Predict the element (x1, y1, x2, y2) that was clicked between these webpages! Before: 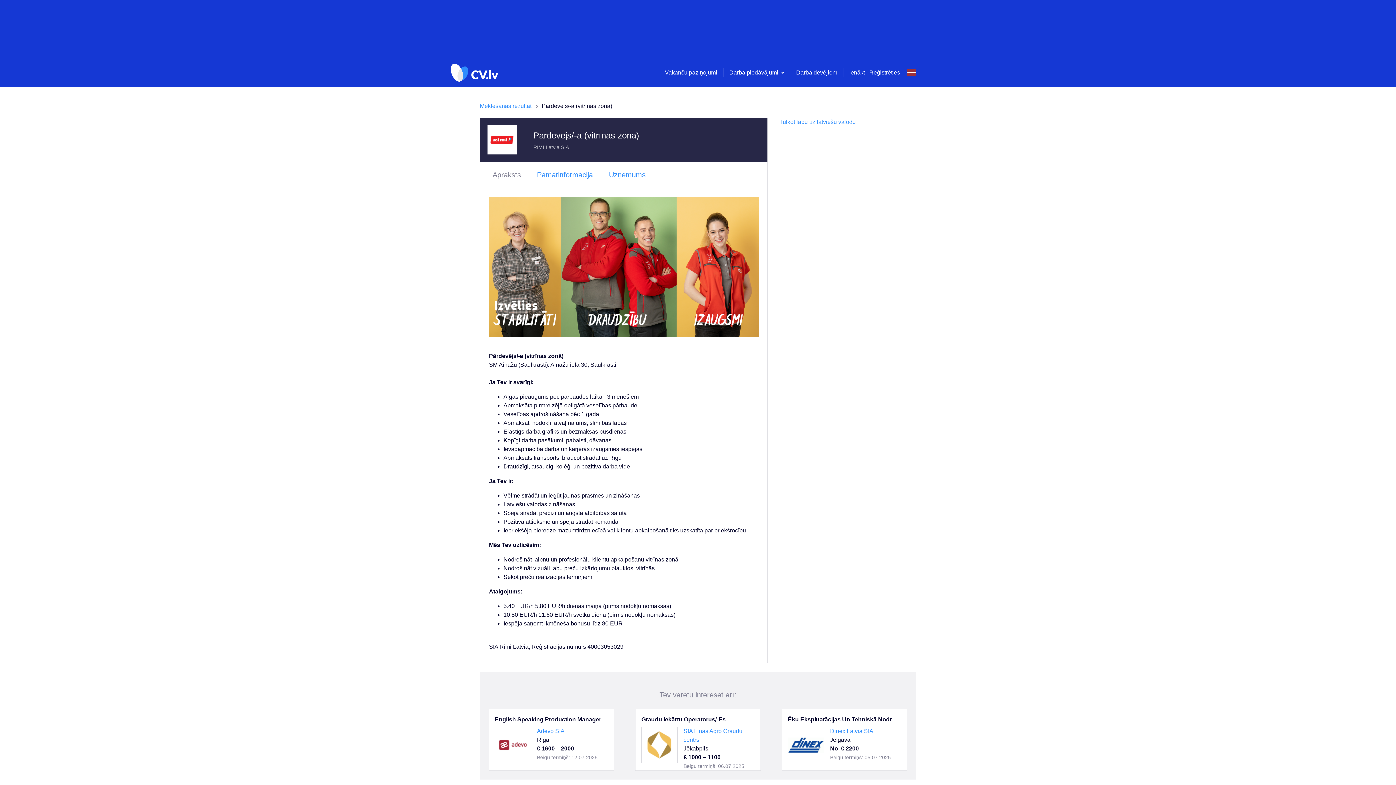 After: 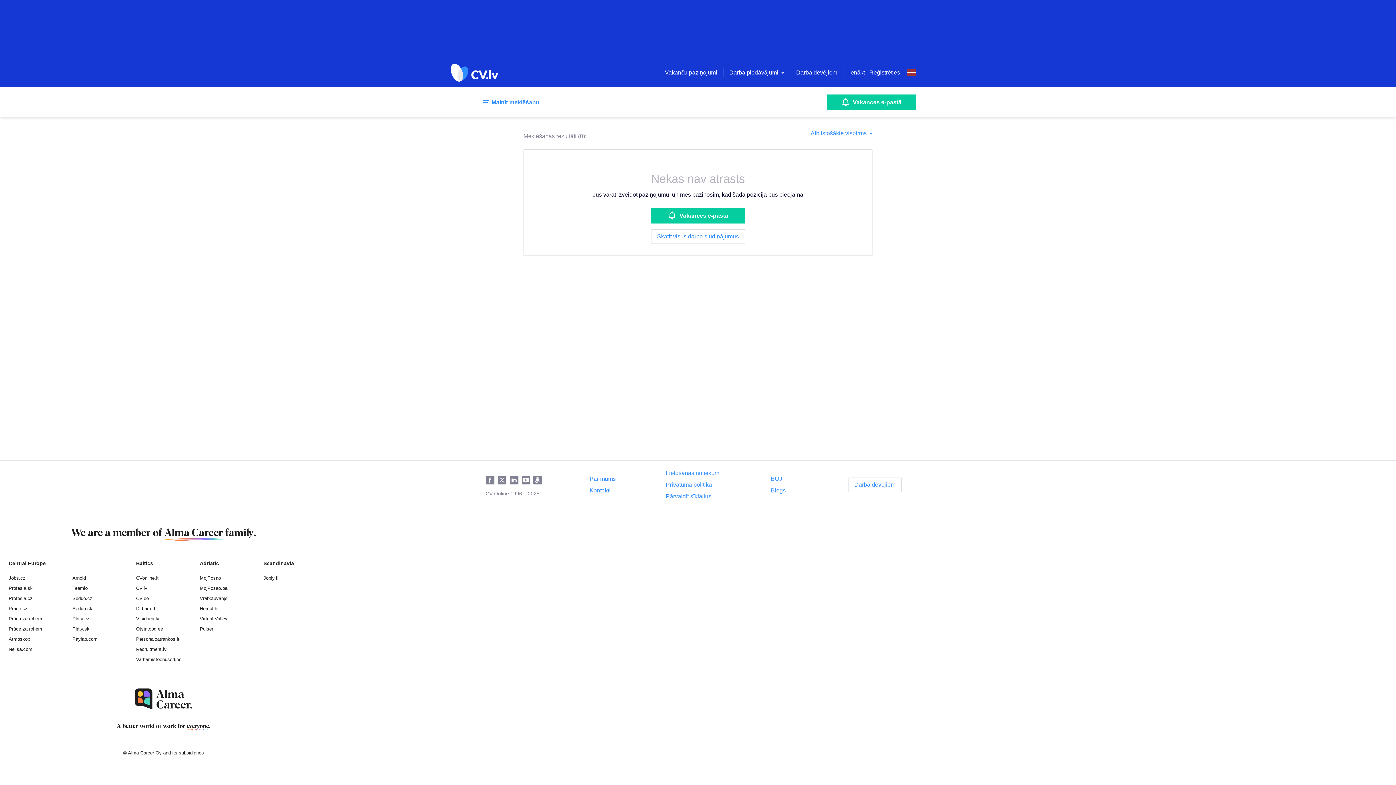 Action: bbox: (480, 101, 533, 110) label: Meklēšanas rezultāti